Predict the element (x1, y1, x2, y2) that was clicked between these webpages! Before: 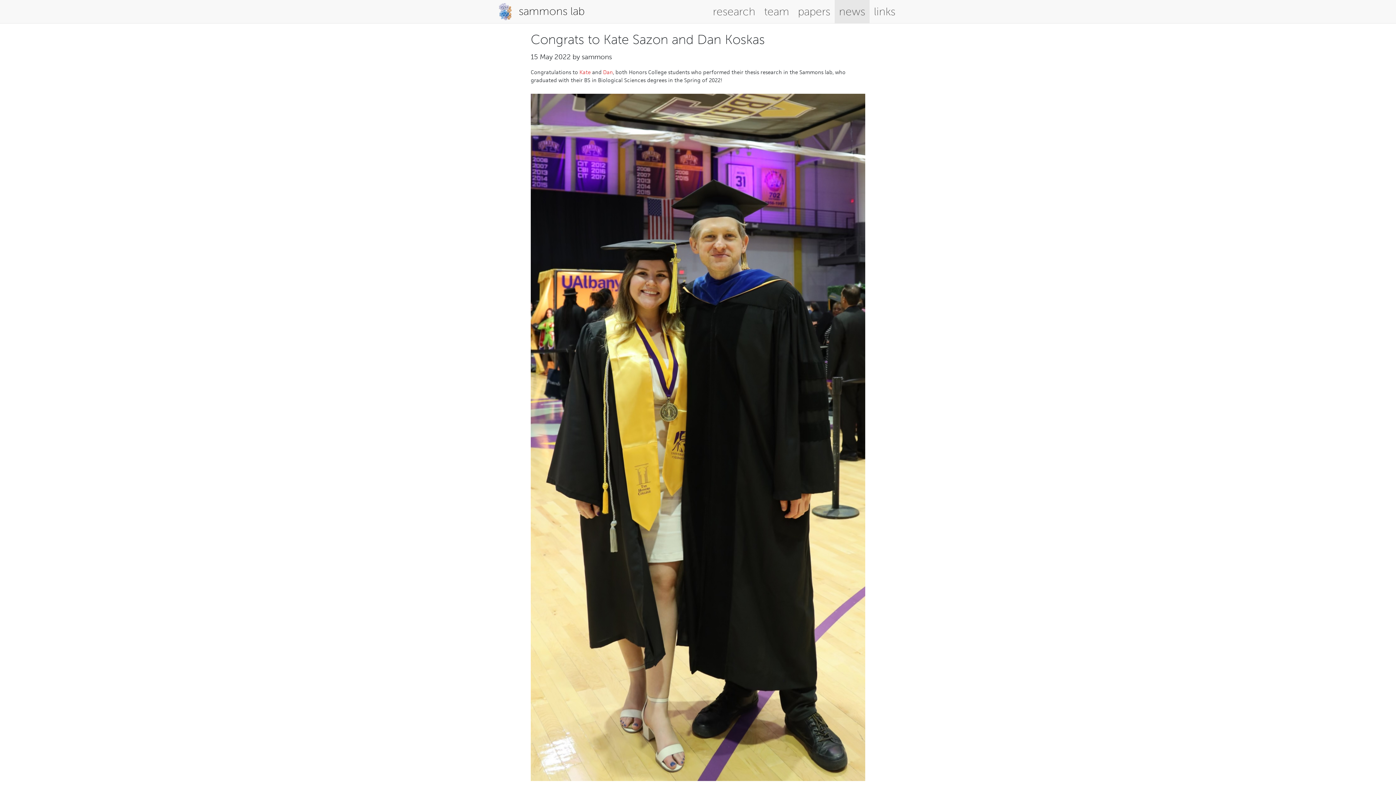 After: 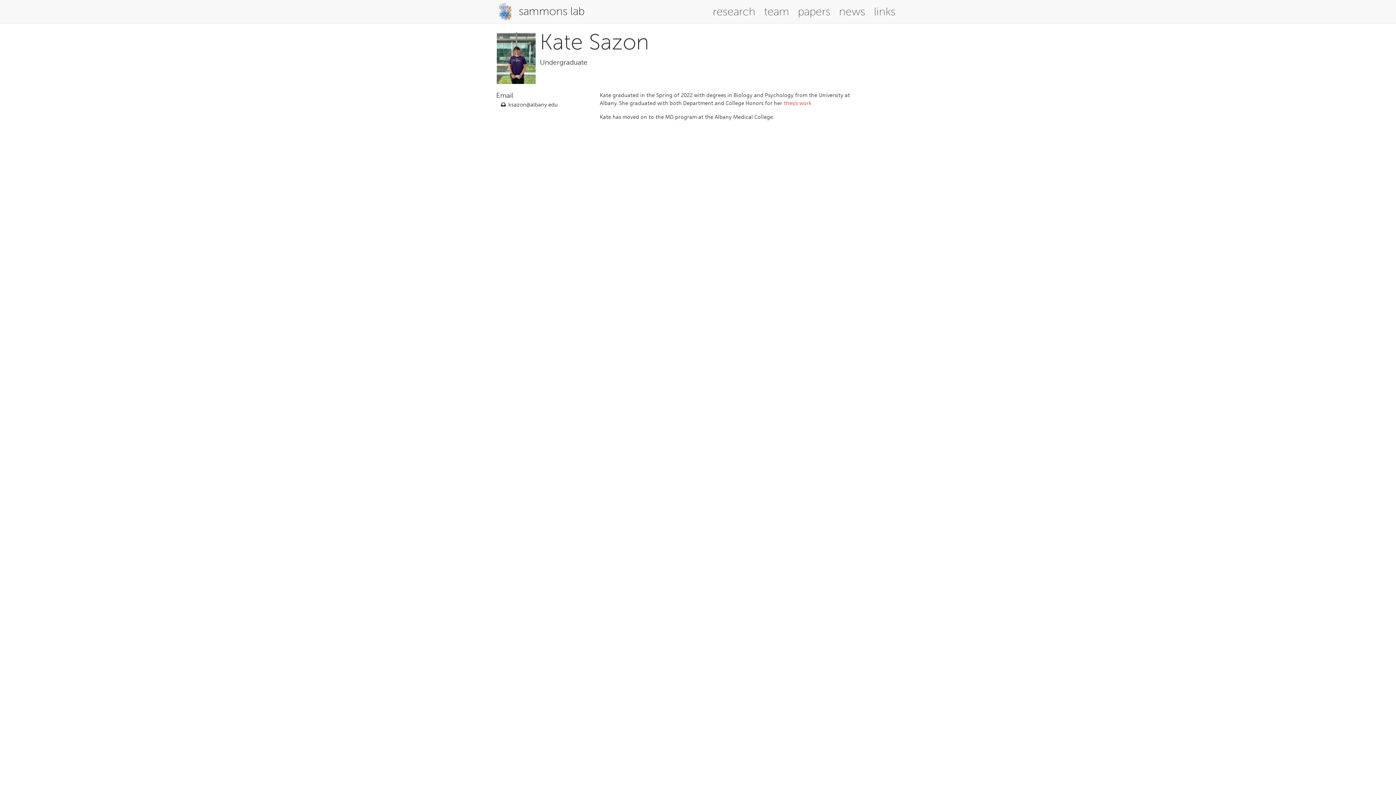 Action: label: Kate bbox: (579, 68, 590, 75)